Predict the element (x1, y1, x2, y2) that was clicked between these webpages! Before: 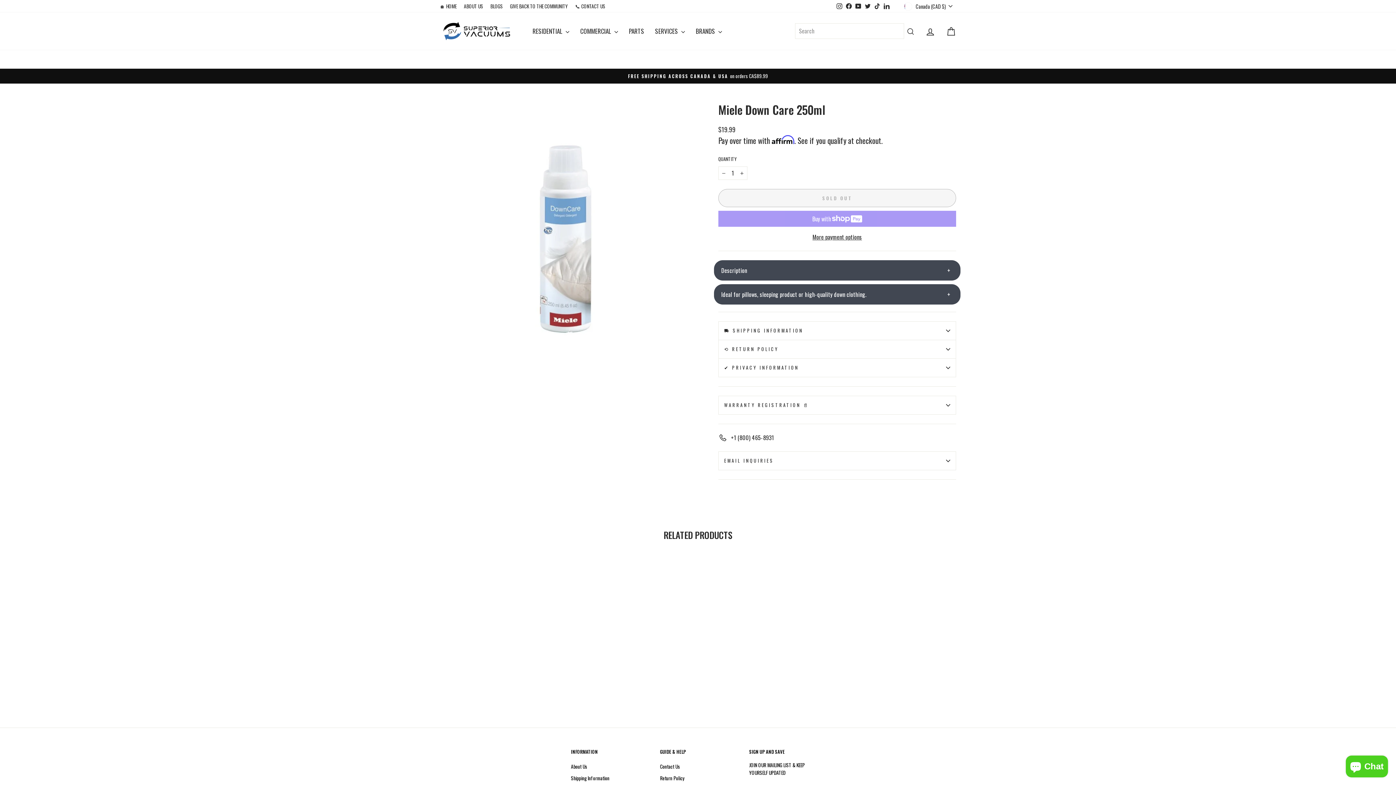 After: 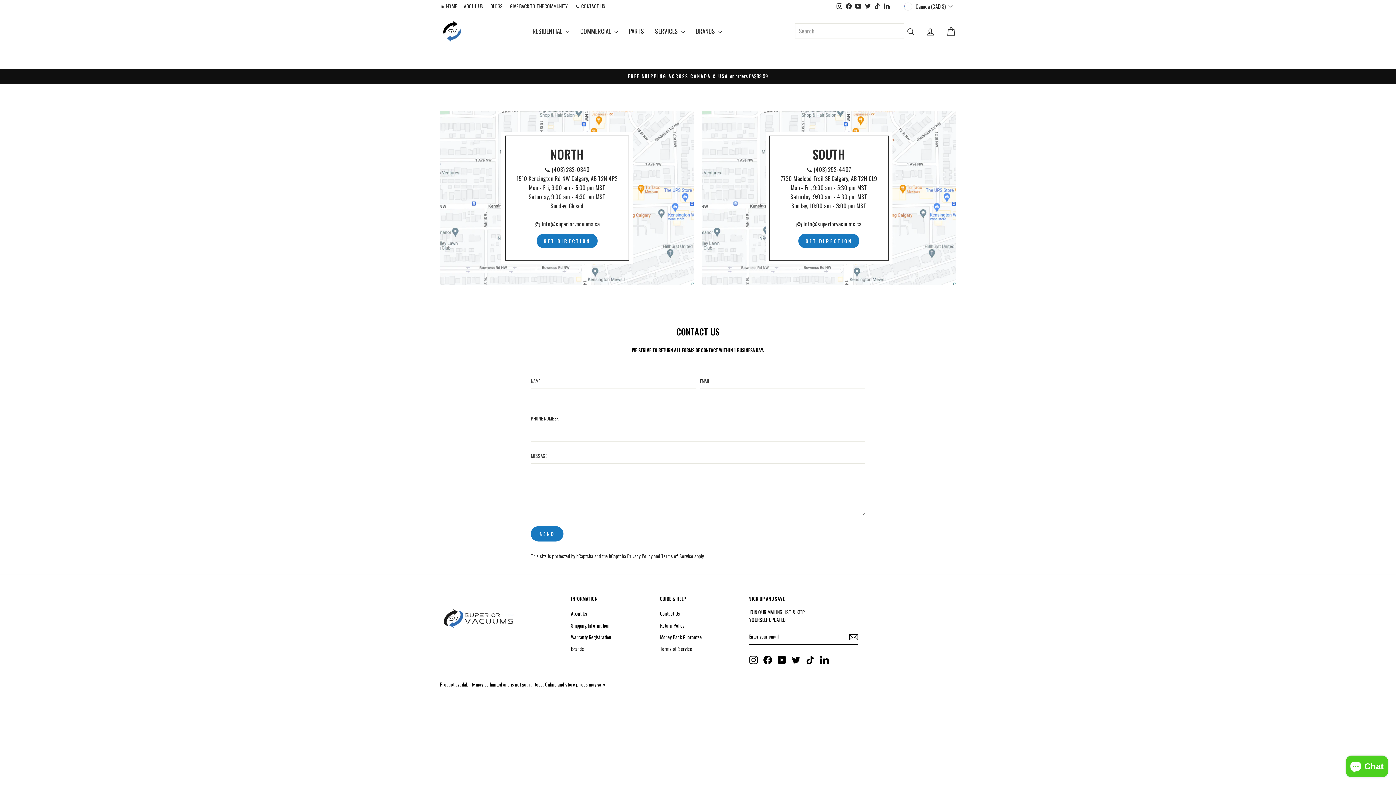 Action: label: 📞 CONTACT US bbox: (571, 0, 609, 11)